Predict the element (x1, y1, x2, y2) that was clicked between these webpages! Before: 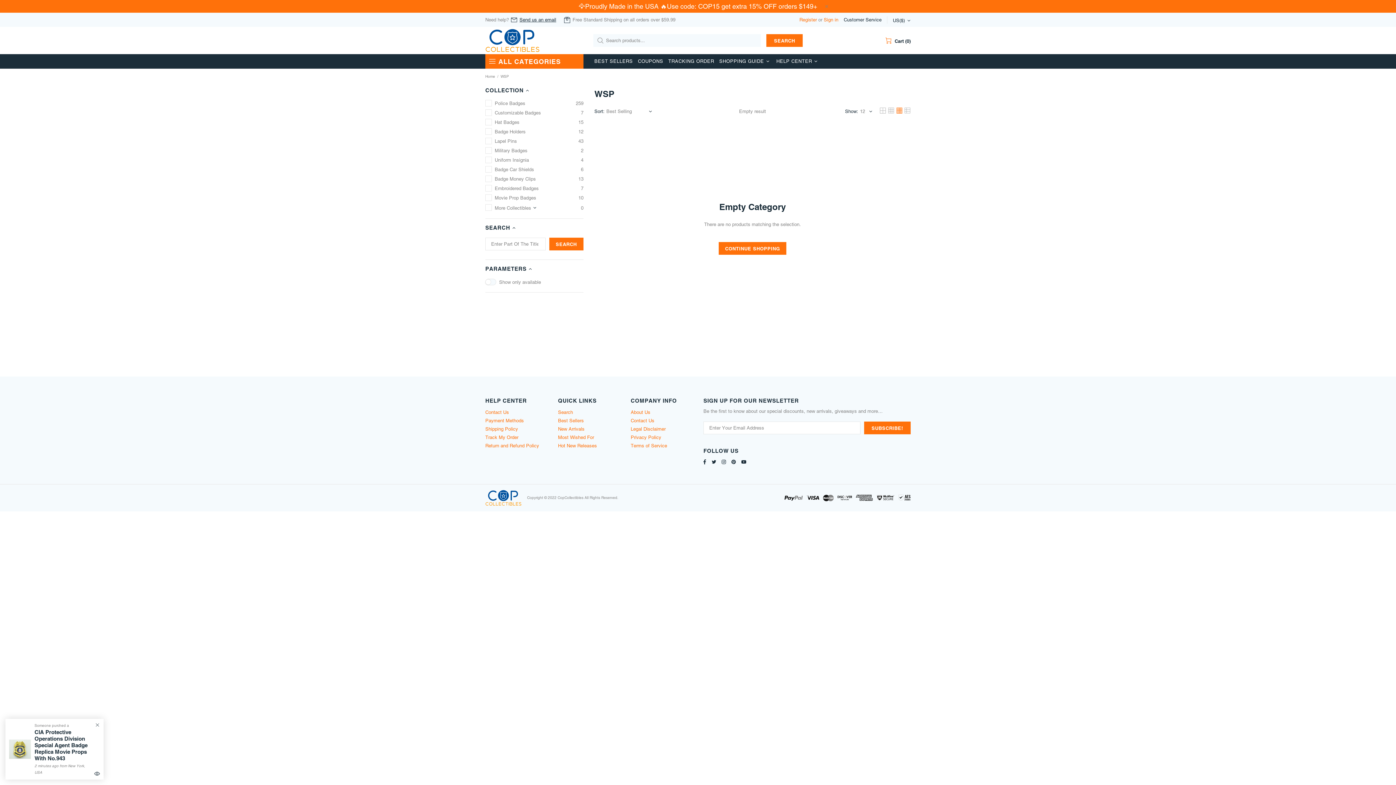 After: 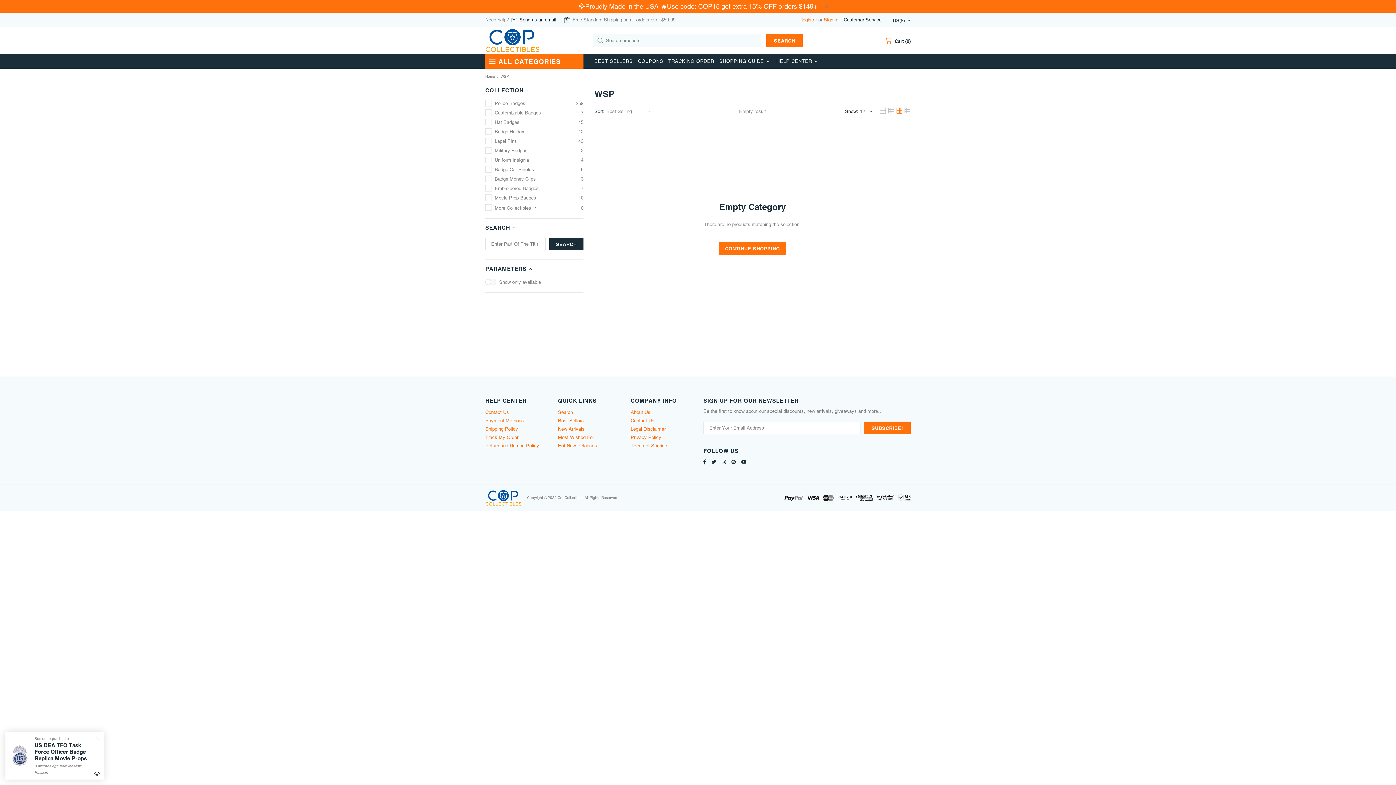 Action: bbox: (549, 237, 583, 250) label: SEARCH